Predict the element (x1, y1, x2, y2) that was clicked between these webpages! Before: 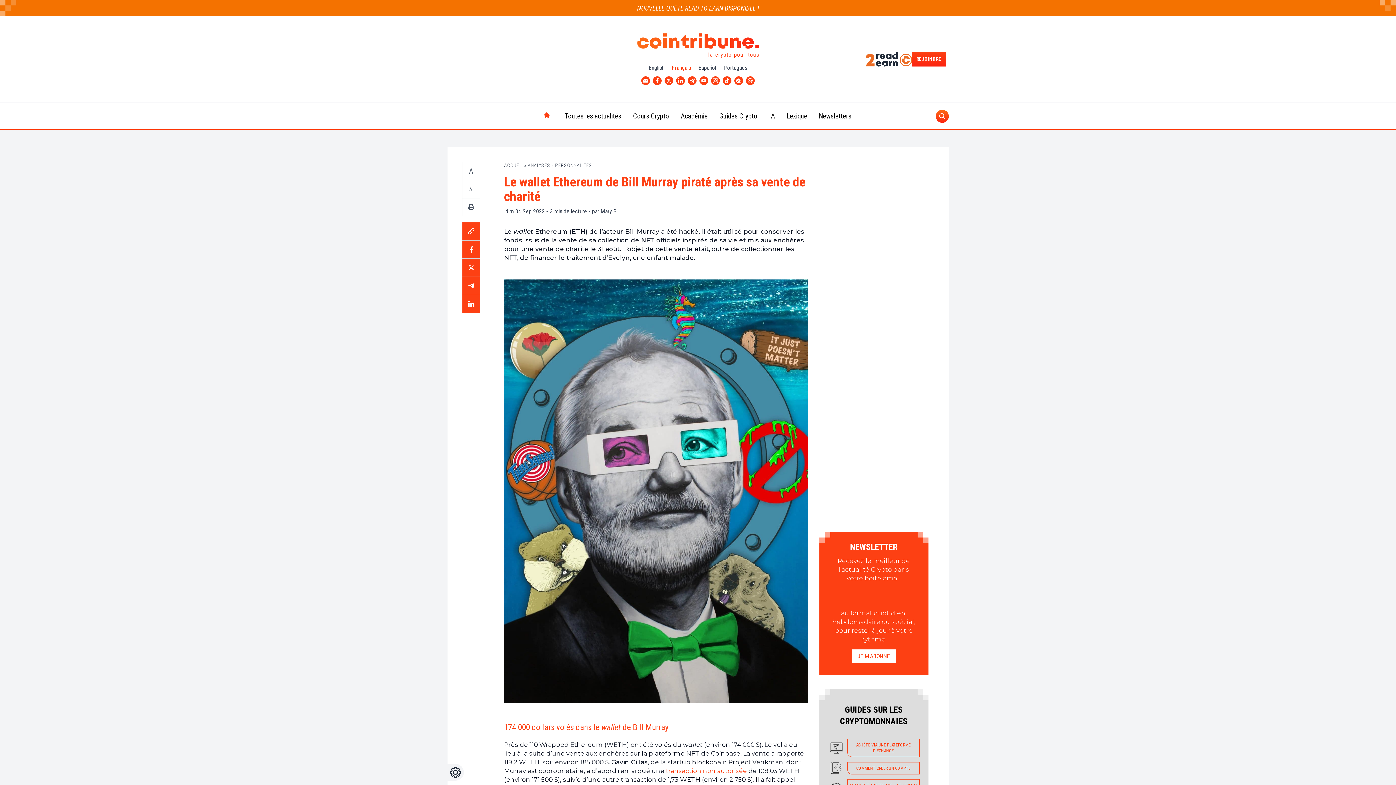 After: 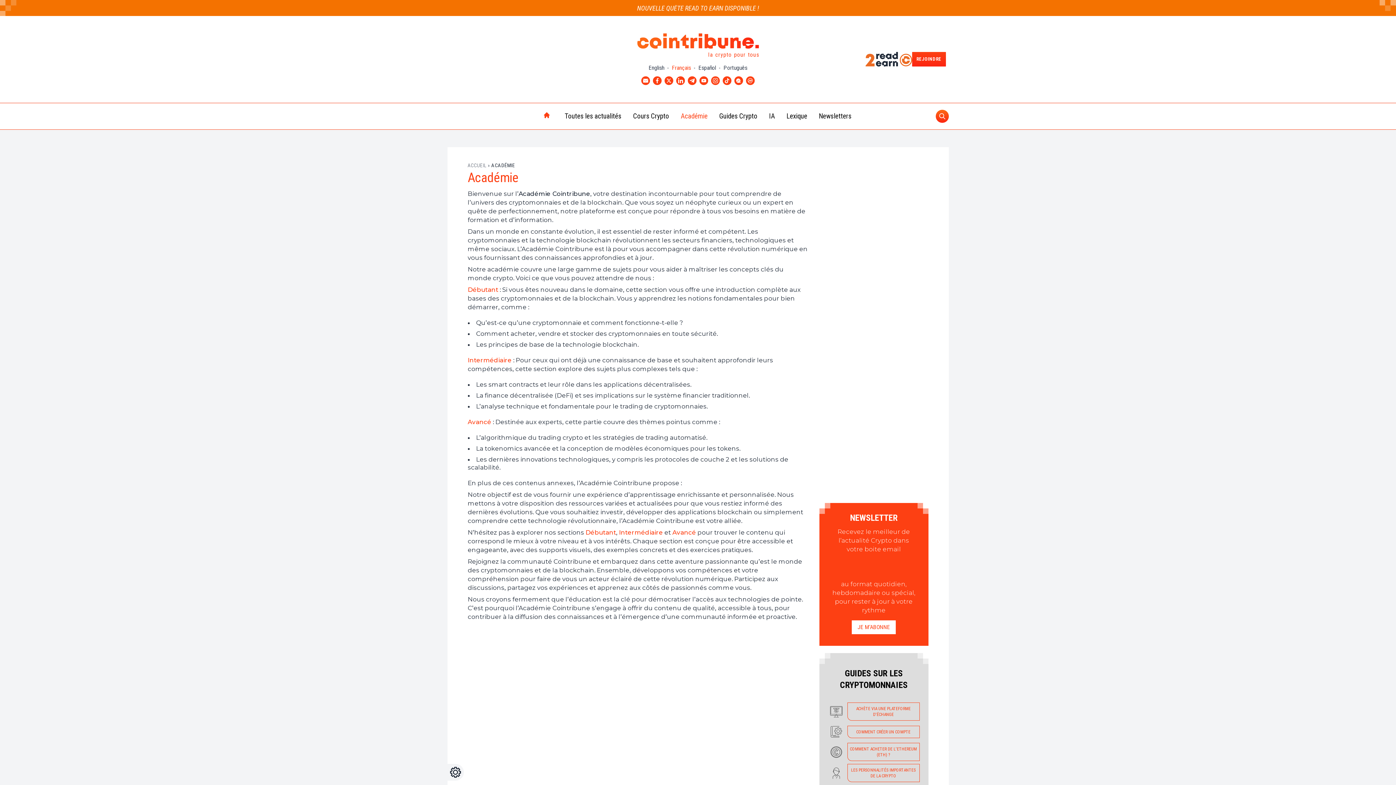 Action: label: Académie bbox: (675, 103, 713, 129)